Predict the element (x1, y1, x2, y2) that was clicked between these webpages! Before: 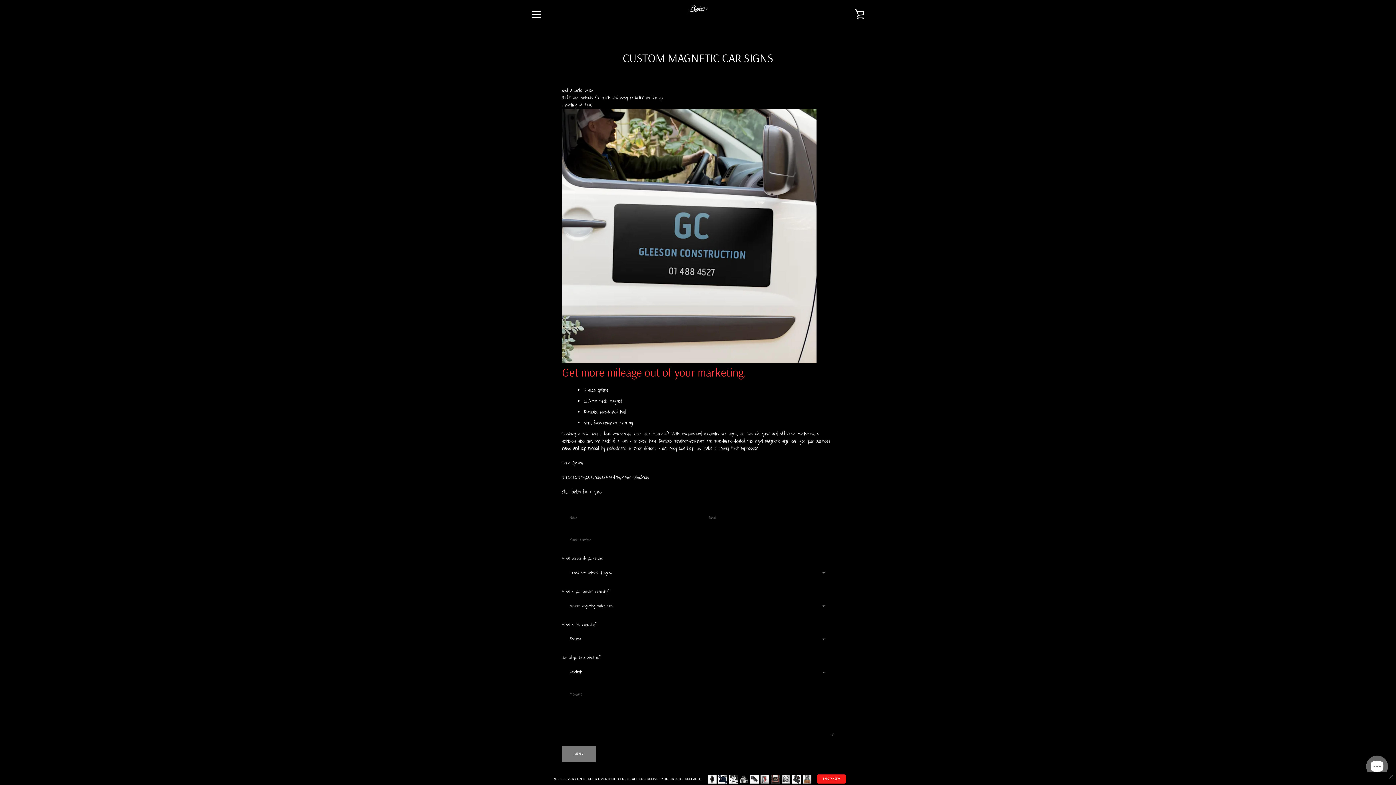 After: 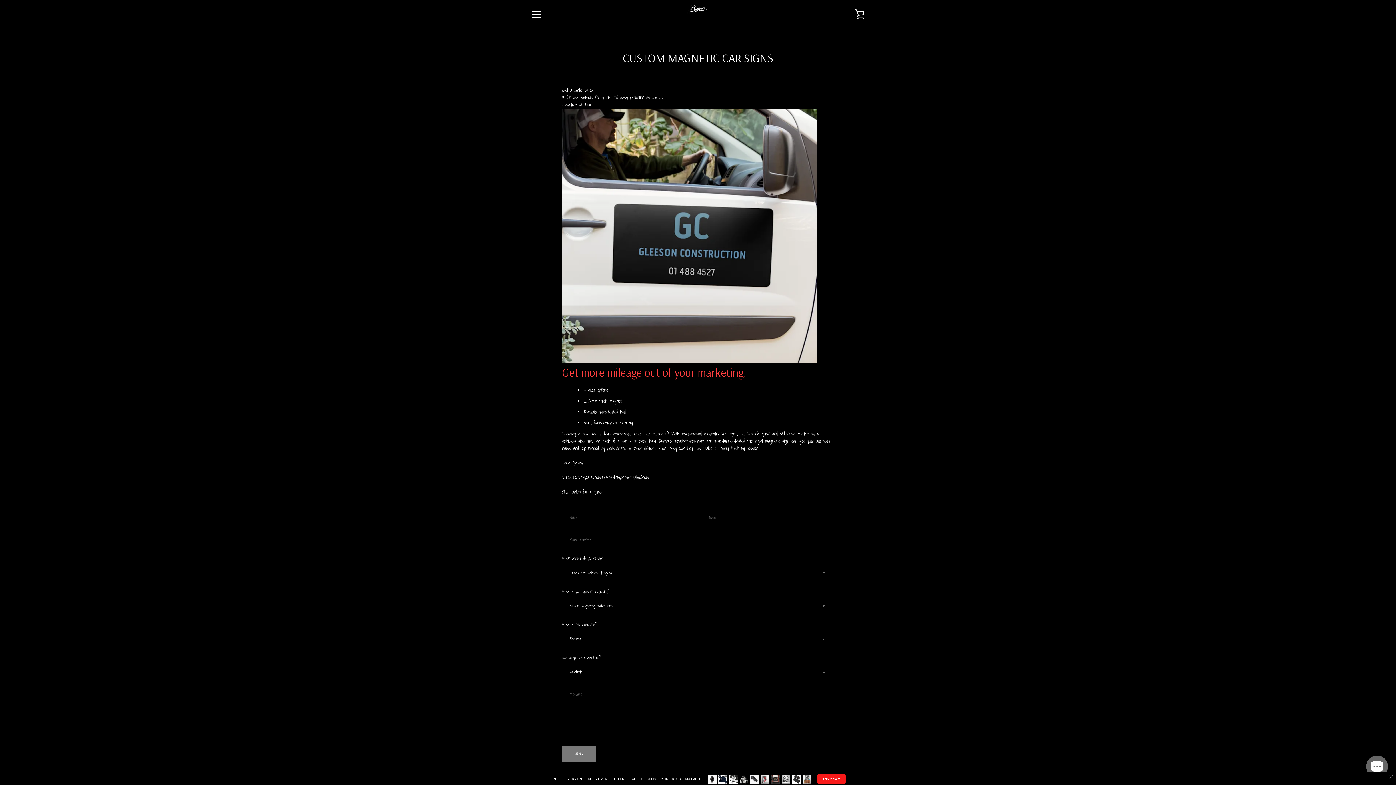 Action: bbox: (781, 775, 790, 783)